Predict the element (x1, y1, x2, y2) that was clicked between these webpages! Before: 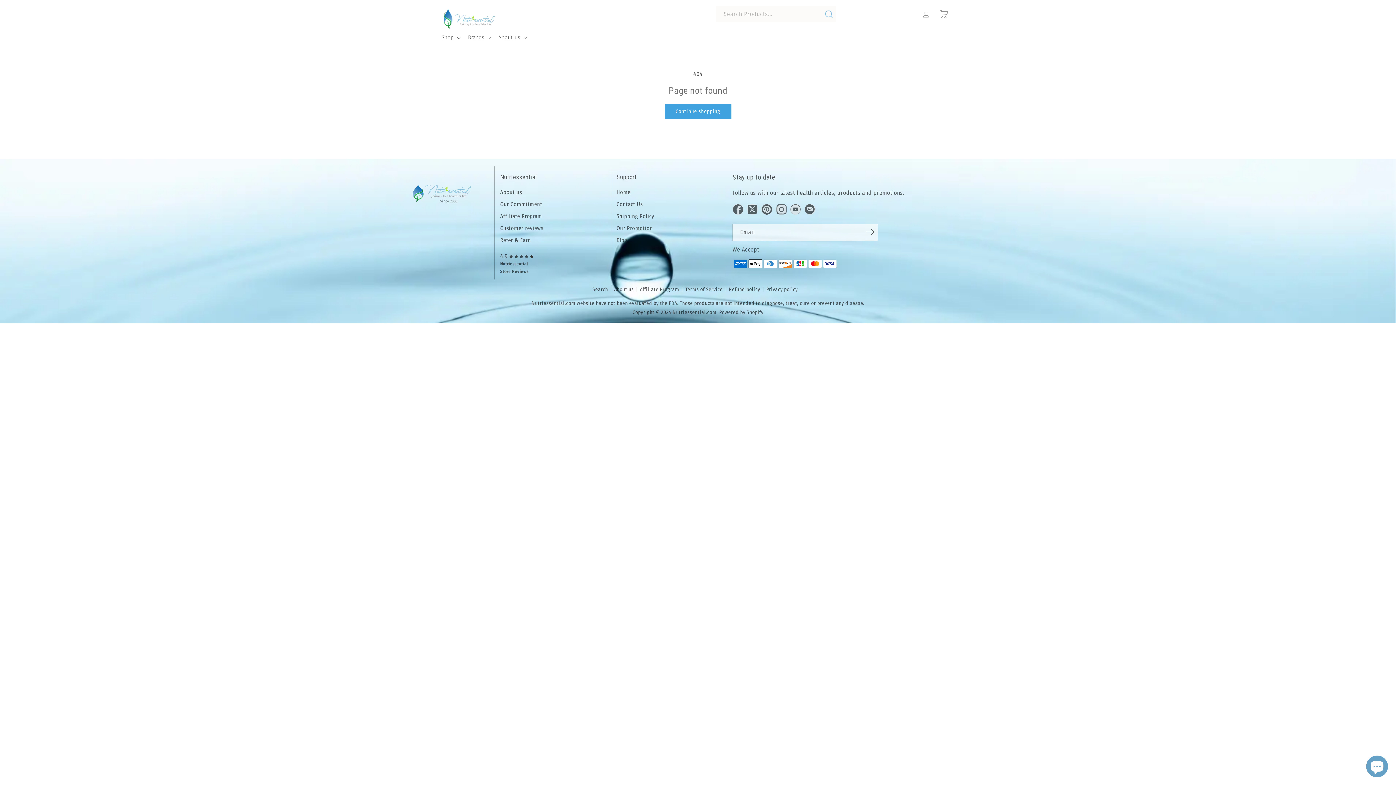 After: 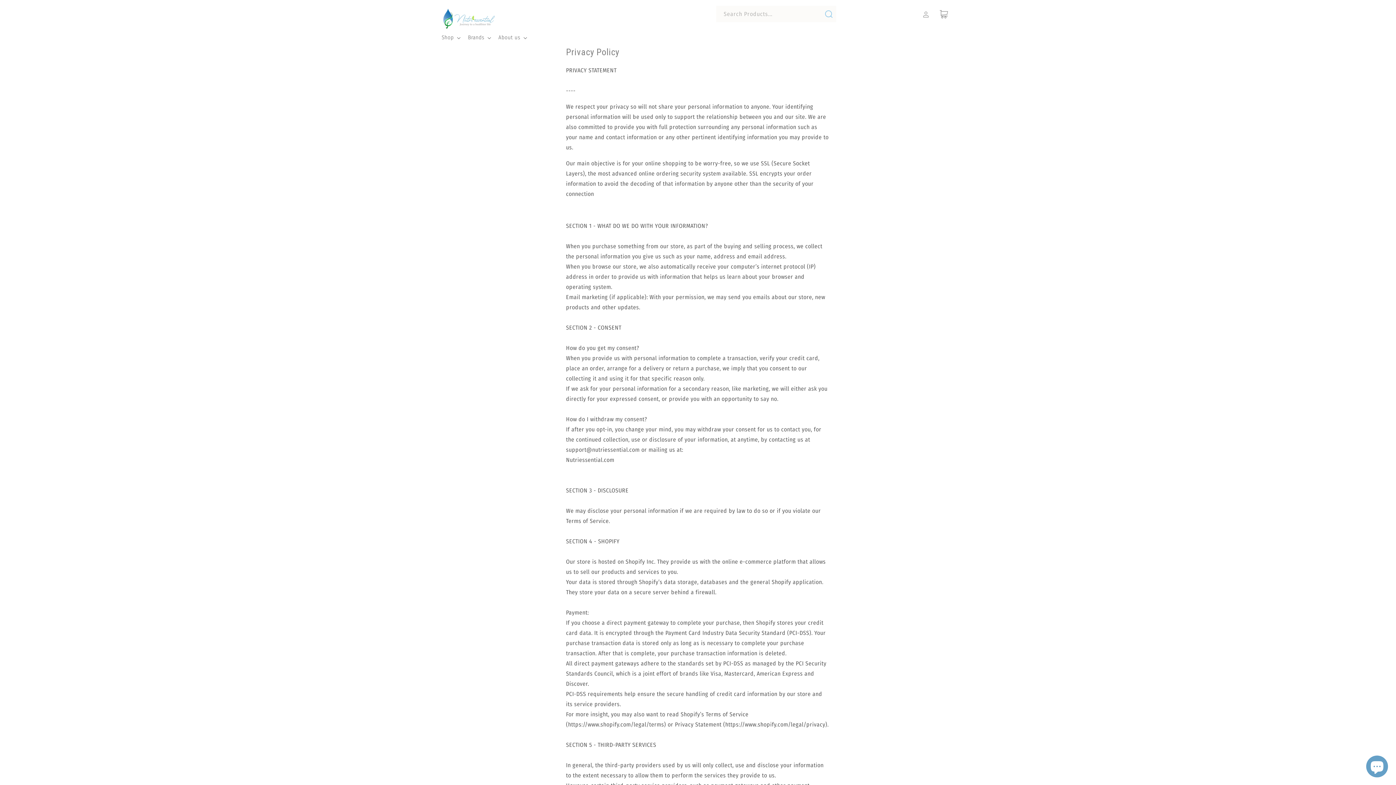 Action: label: Privacy policy bbox: (766, 286, 797, 292)